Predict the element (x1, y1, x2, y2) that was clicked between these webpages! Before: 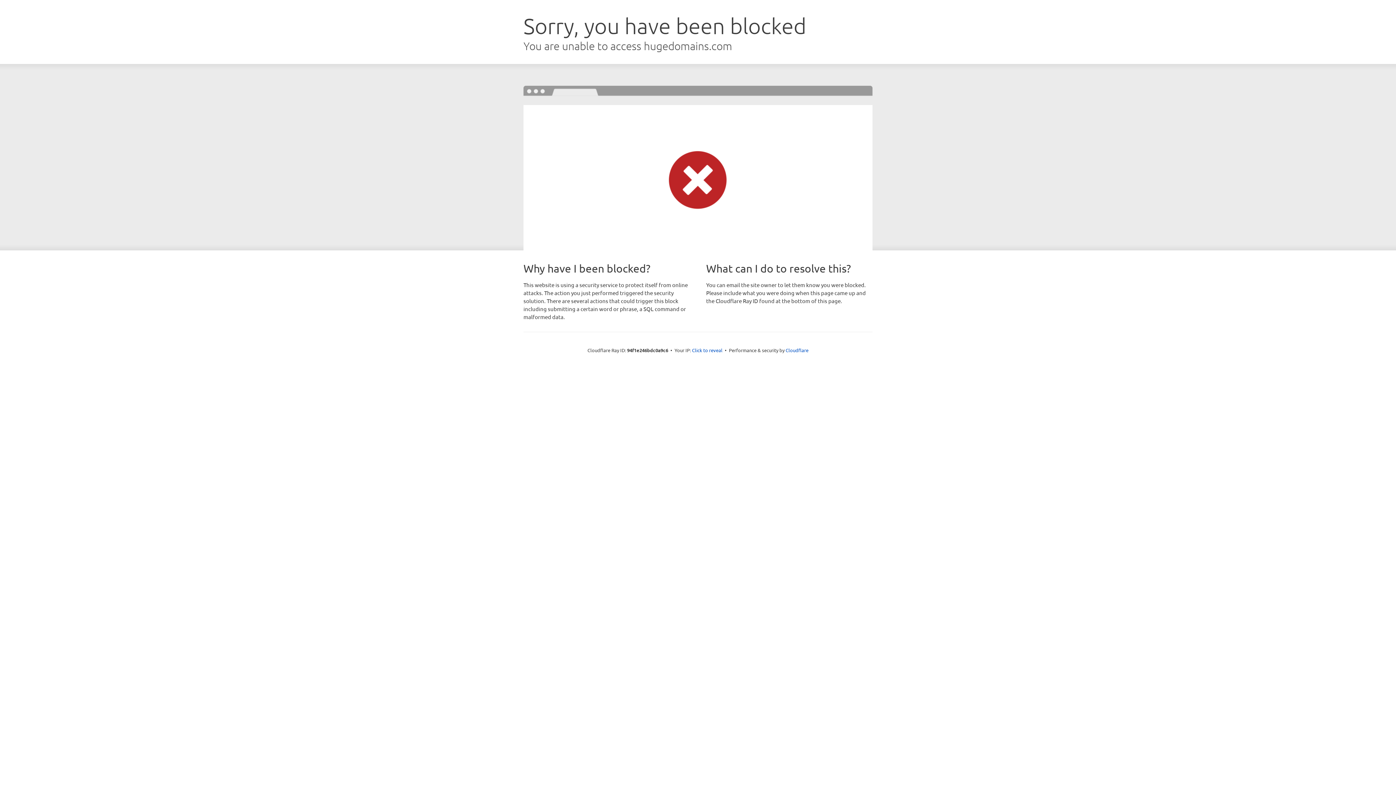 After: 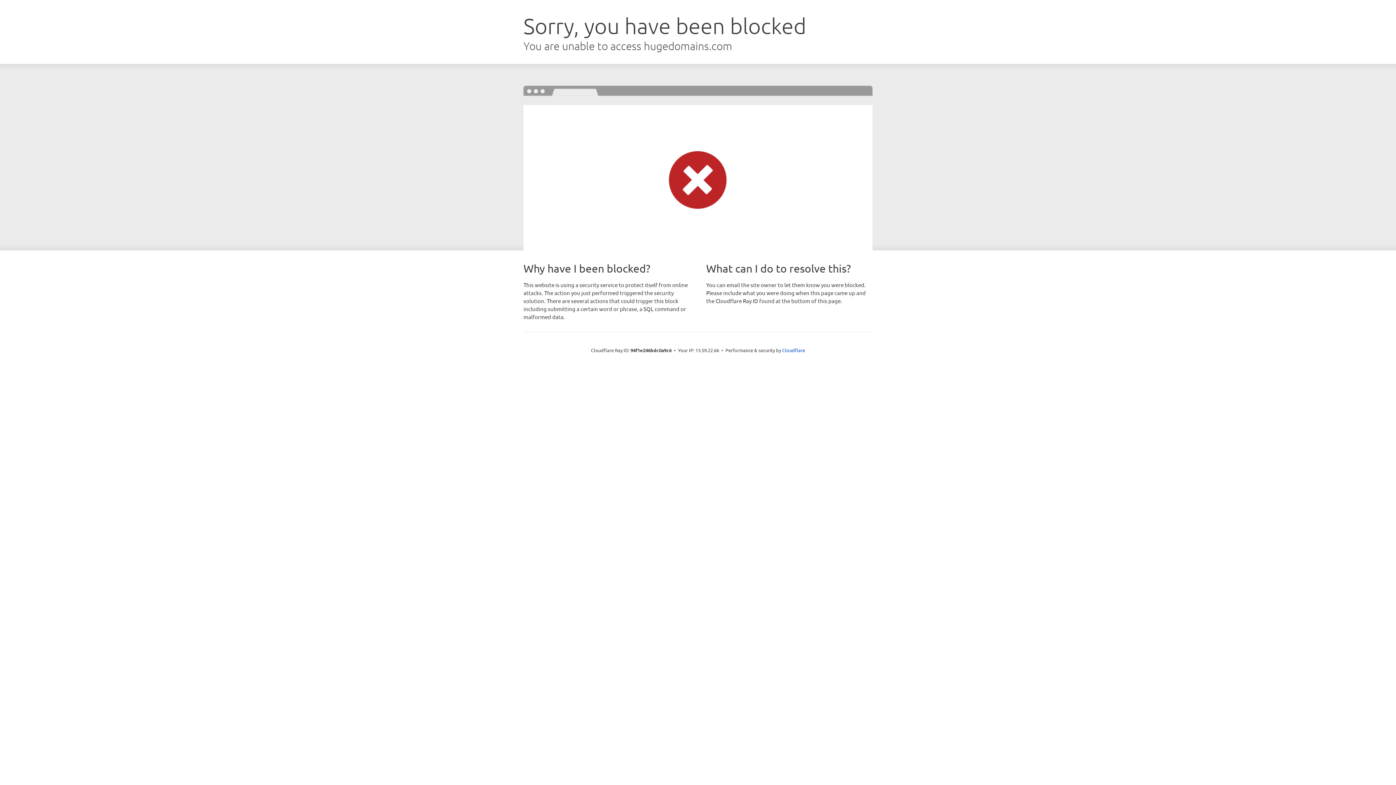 Action: bbox: (692, 346, 722, 353) label: Click to reveal